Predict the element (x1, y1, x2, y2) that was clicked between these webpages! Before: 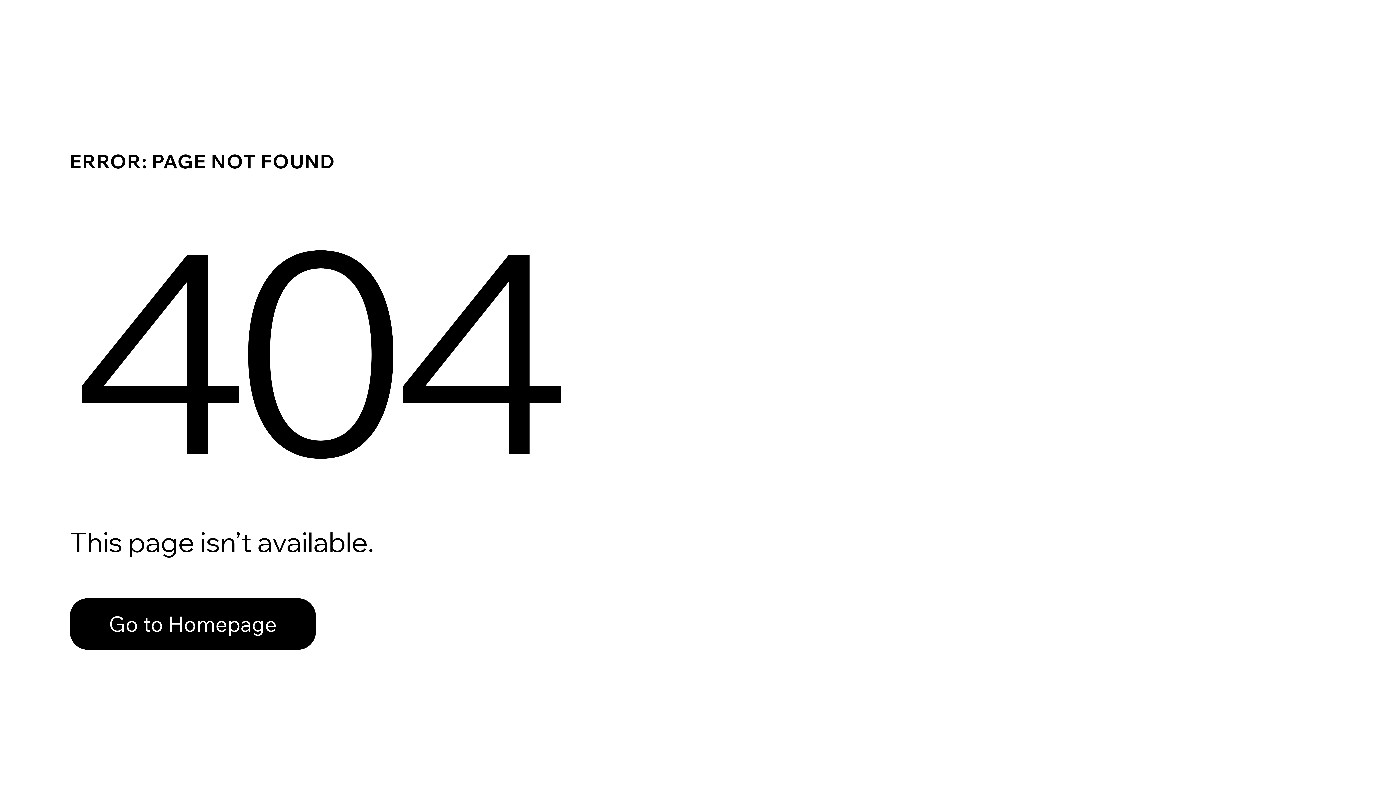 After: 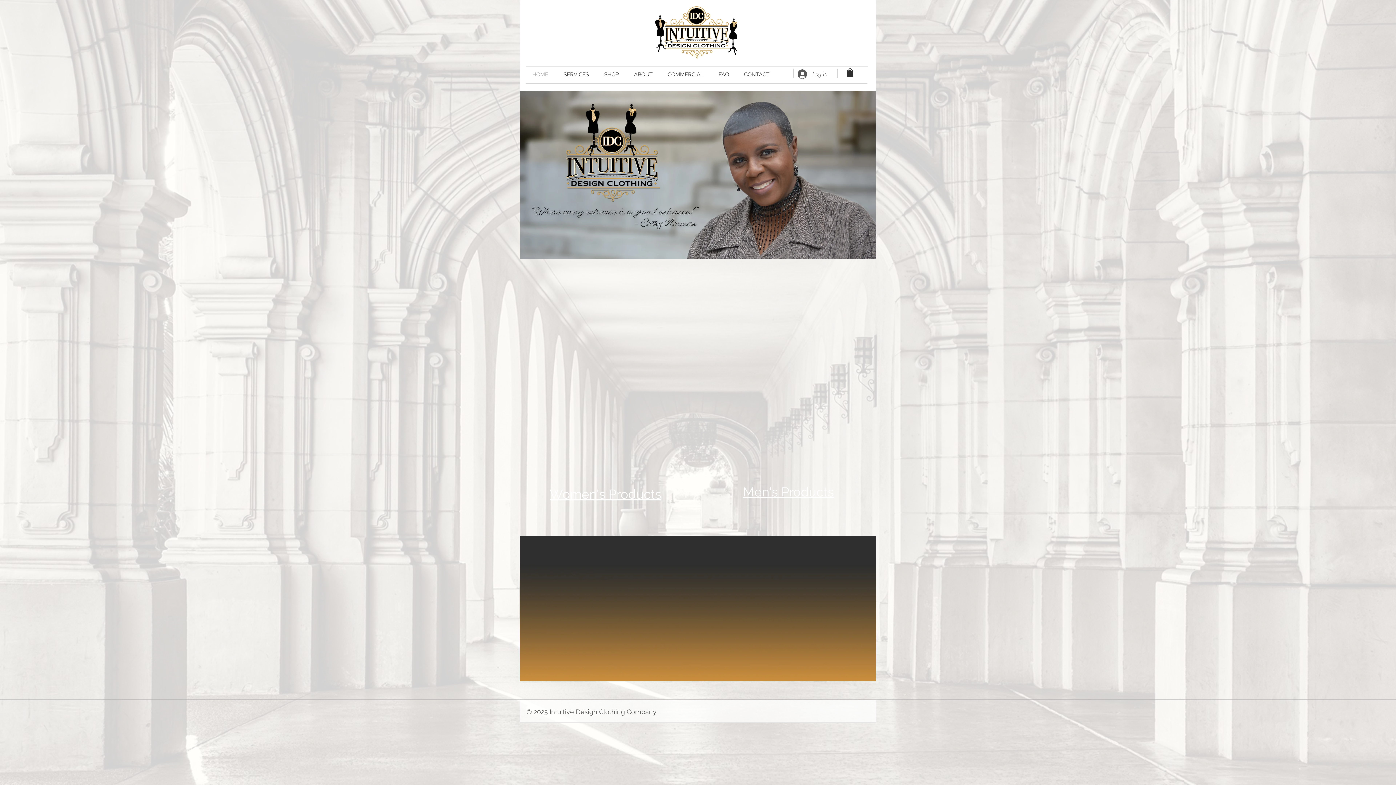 Action: bbox: (69, 582, 768, 659) label: Go to Homepage